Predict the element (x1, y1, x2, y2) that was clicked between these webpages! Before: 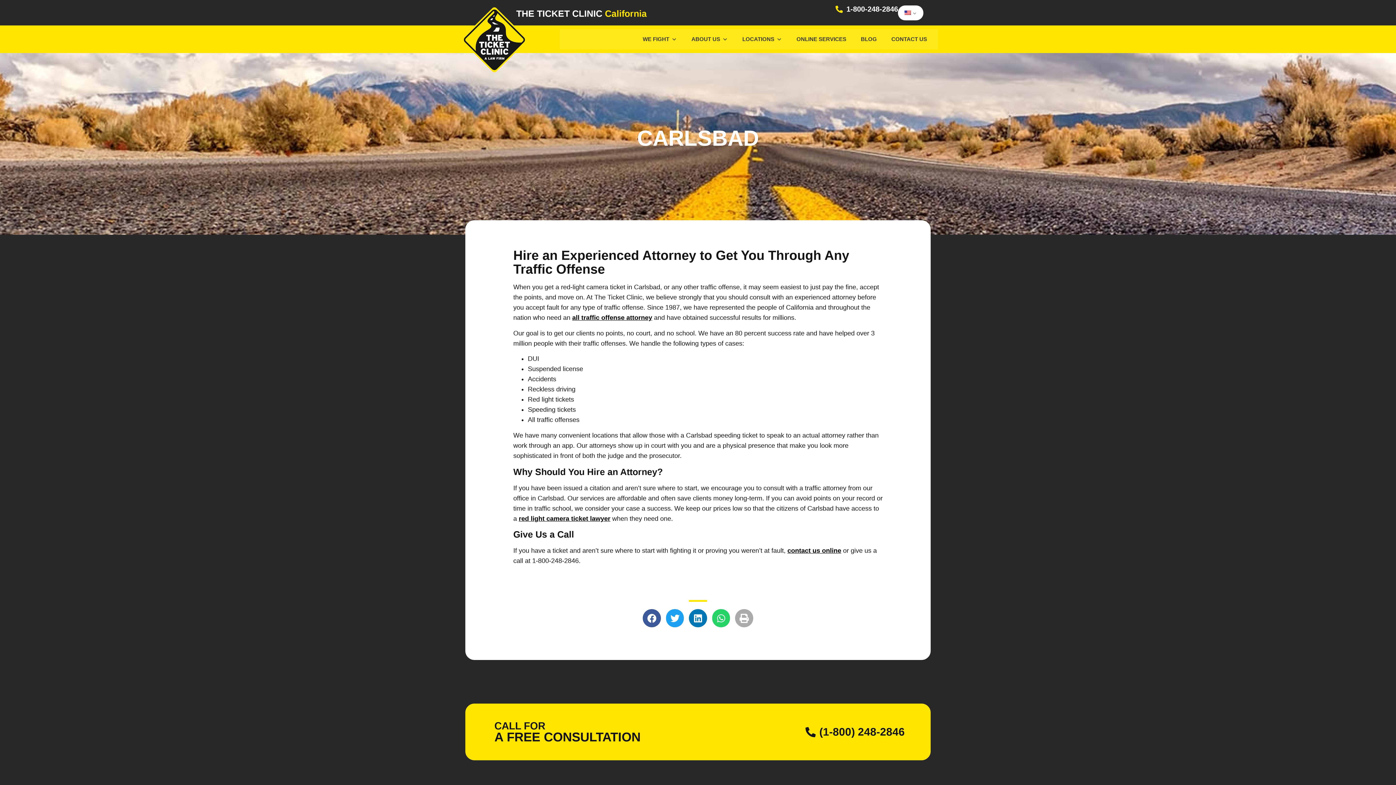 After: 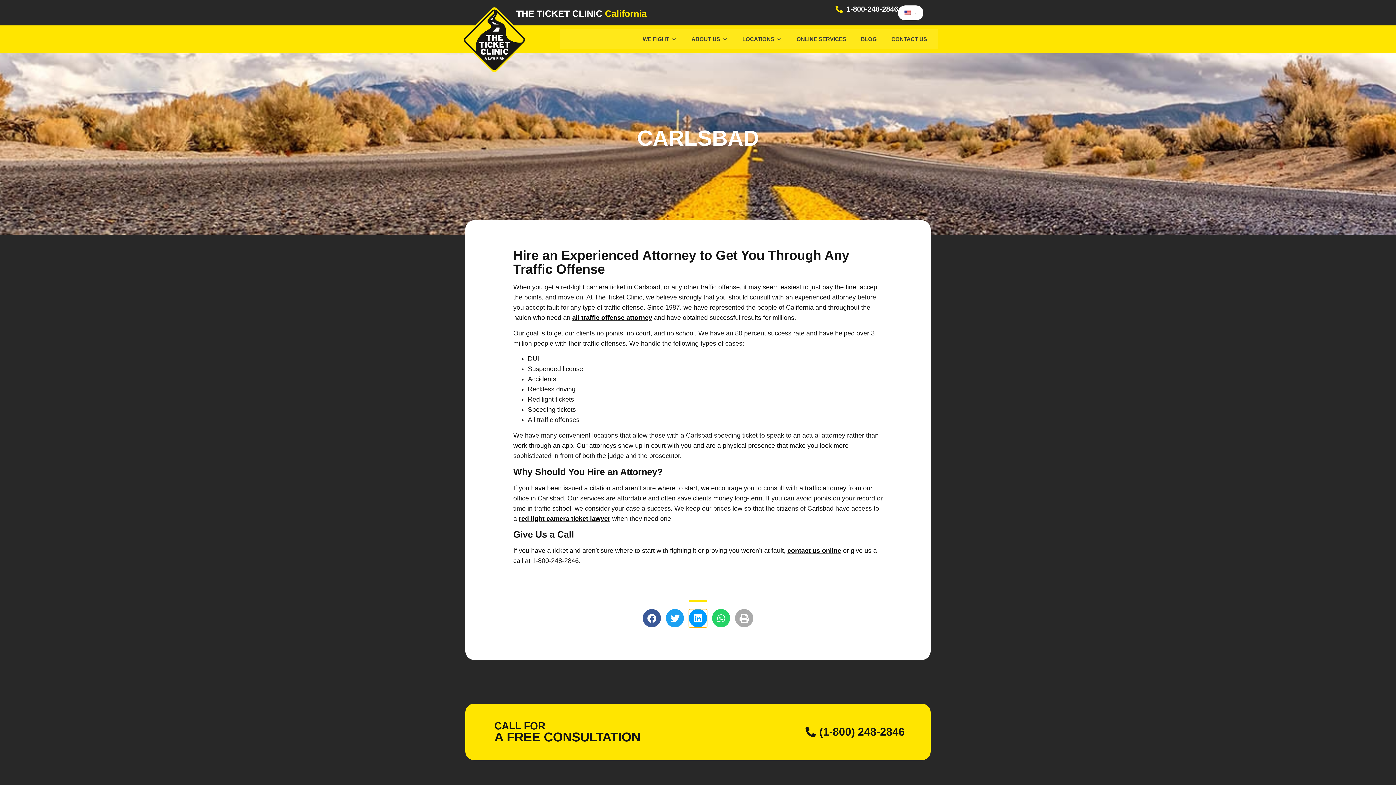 Action: bbox: (689, 609, 707, 627) label: Share on linkedin